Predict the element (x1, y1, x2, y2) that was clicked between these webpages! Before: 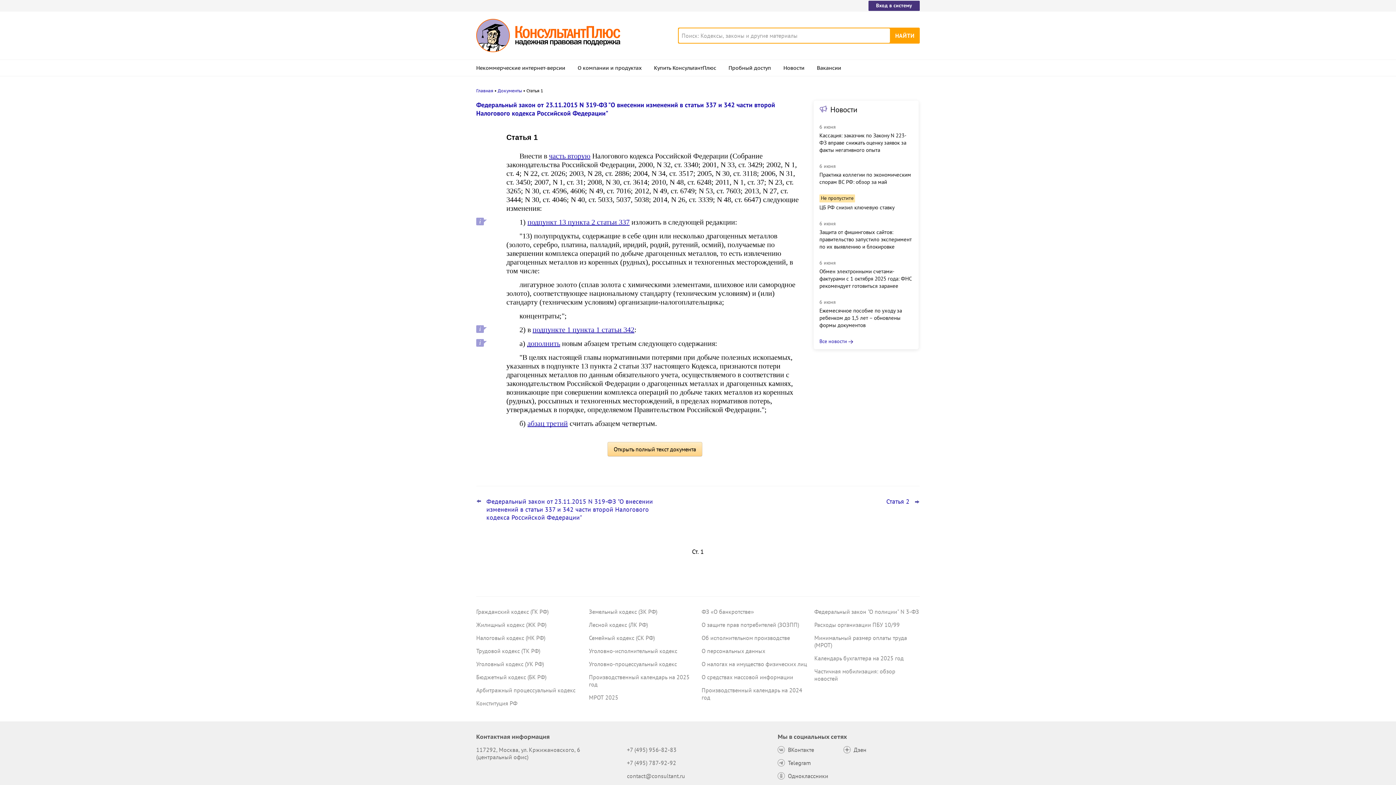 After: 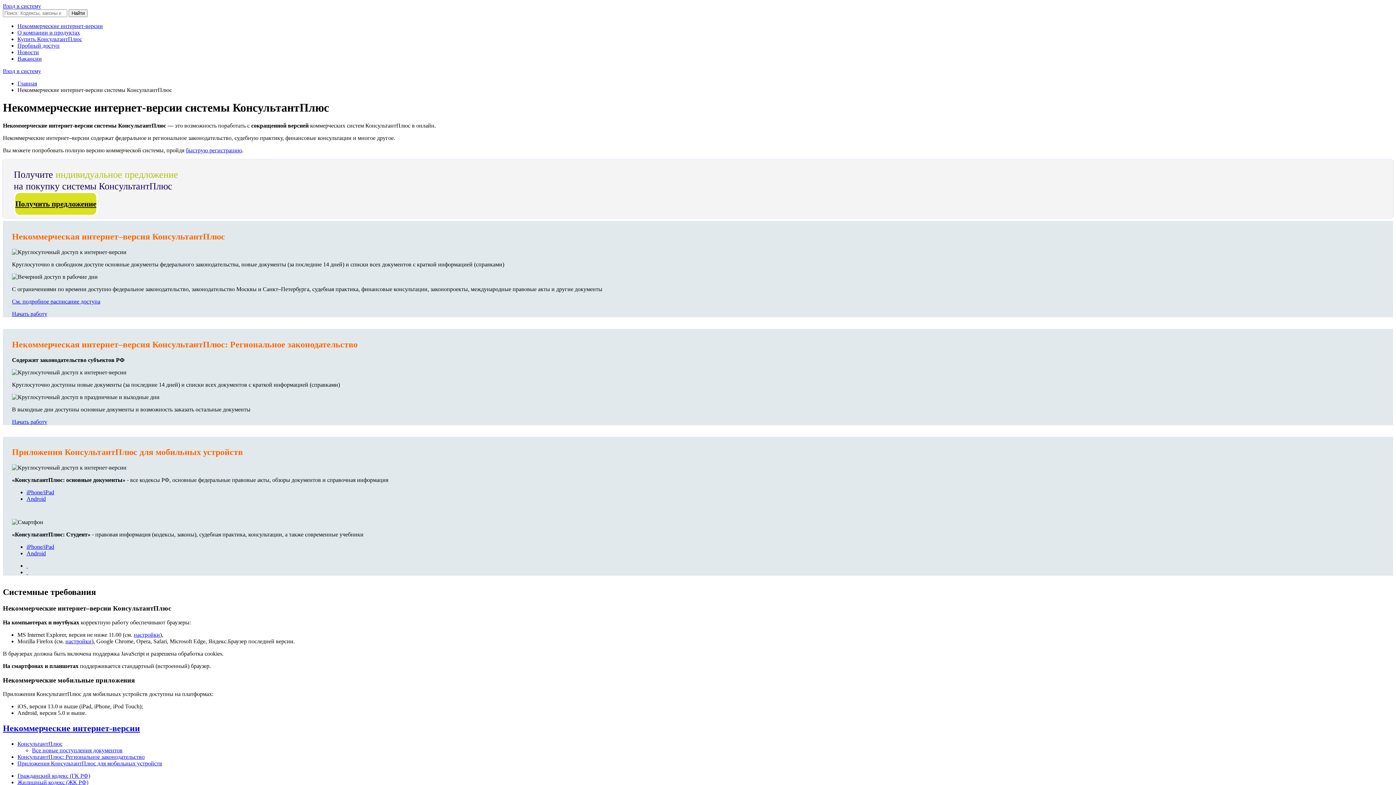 Action: label: Некоммерческие интернет-версии bbox: (476, 59, 565, 75)